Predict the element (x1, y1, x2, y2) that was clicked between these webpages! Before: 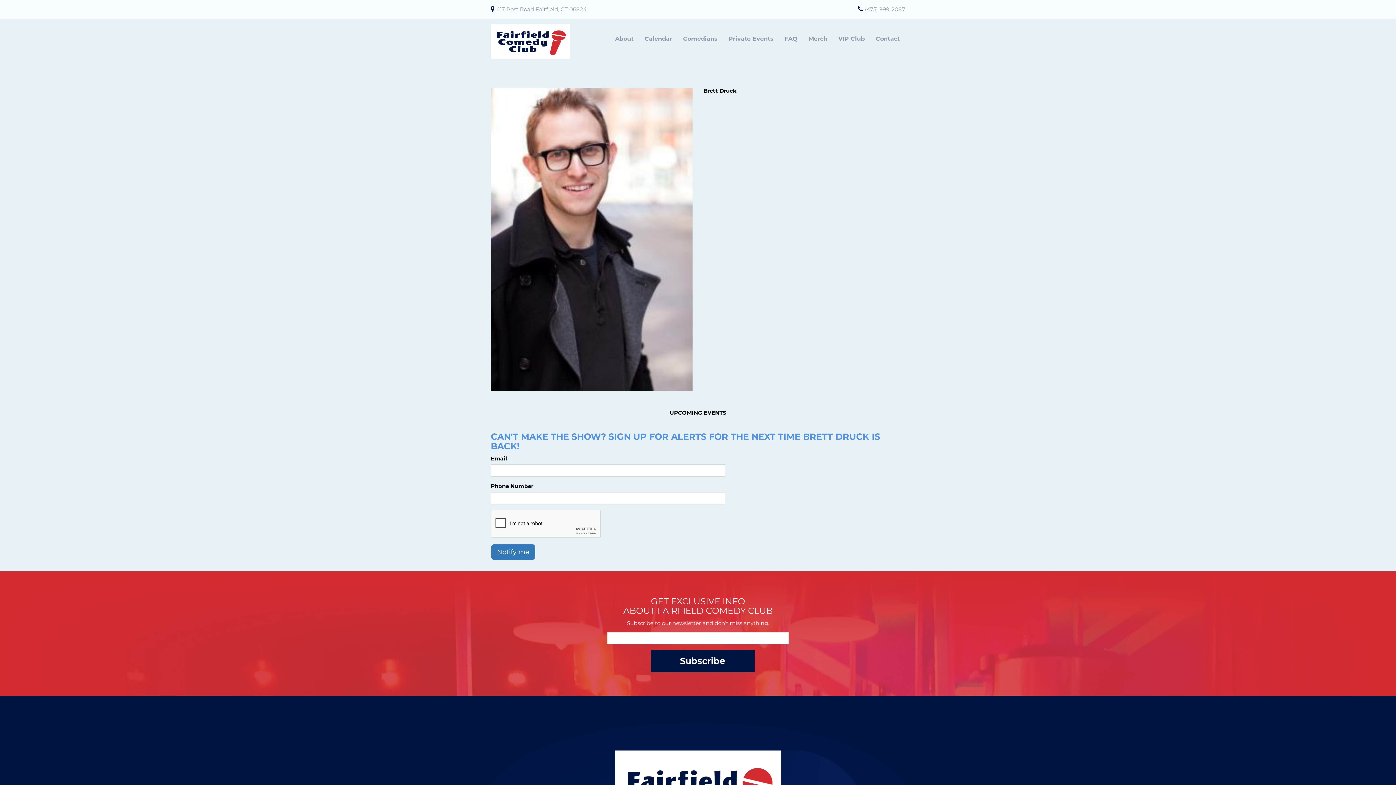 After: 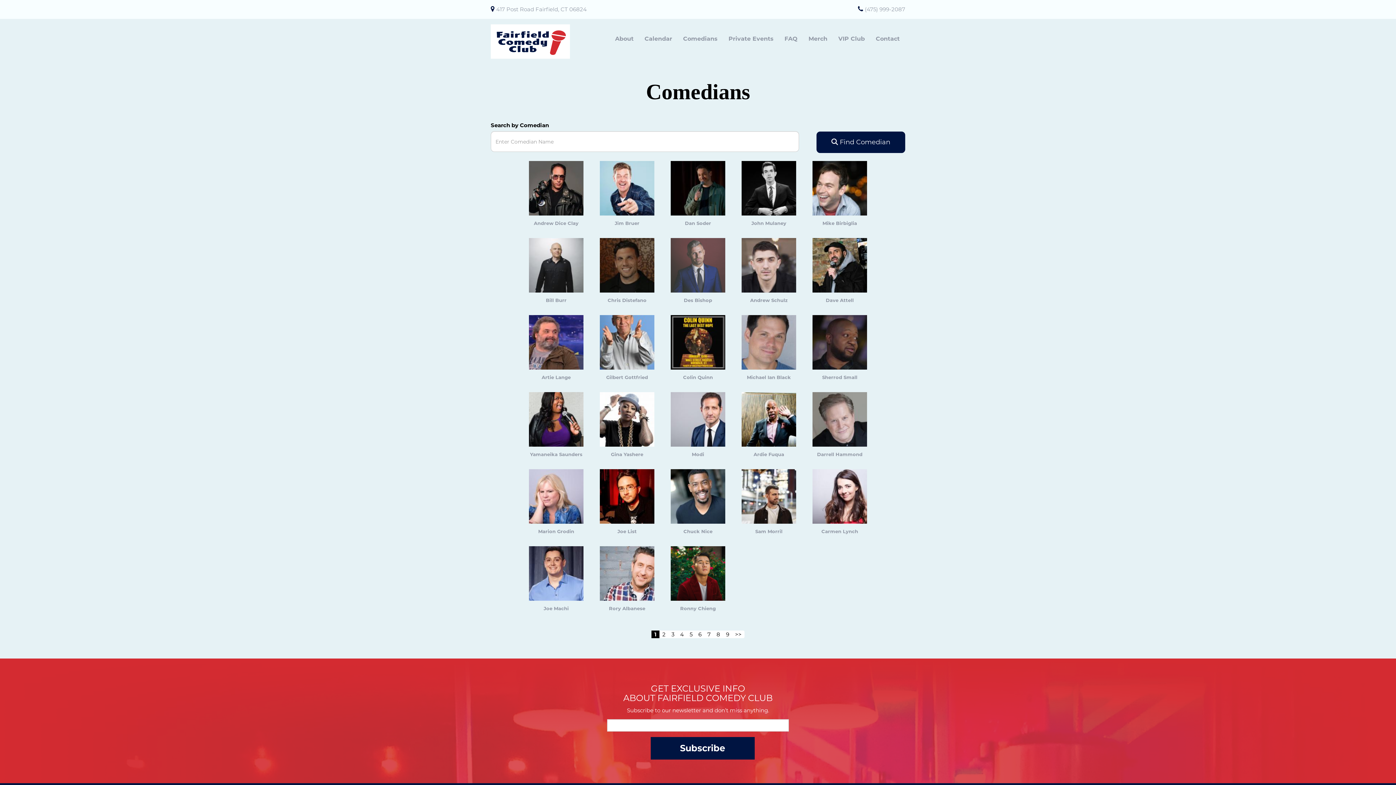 Action: label: Comedians bbox: (677, 31, 723, 45)